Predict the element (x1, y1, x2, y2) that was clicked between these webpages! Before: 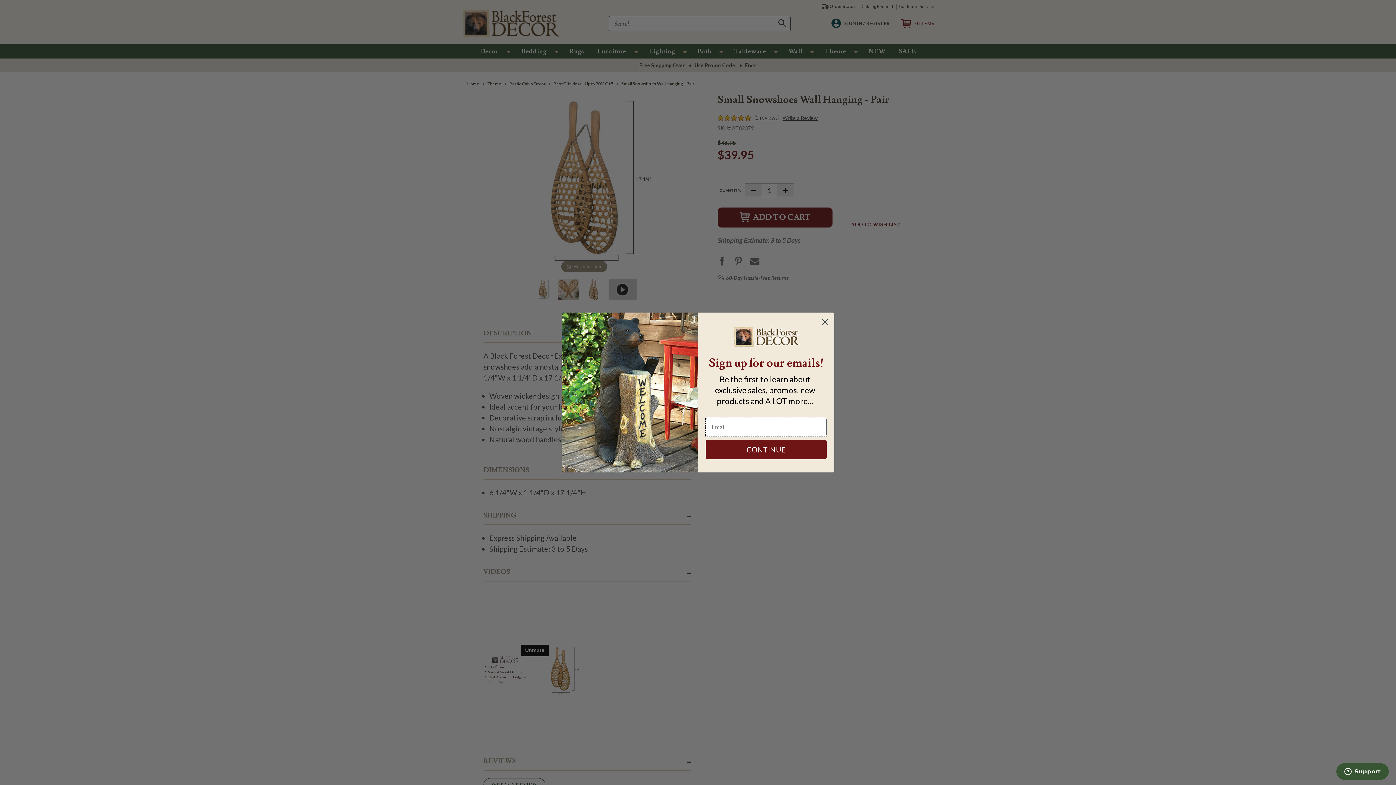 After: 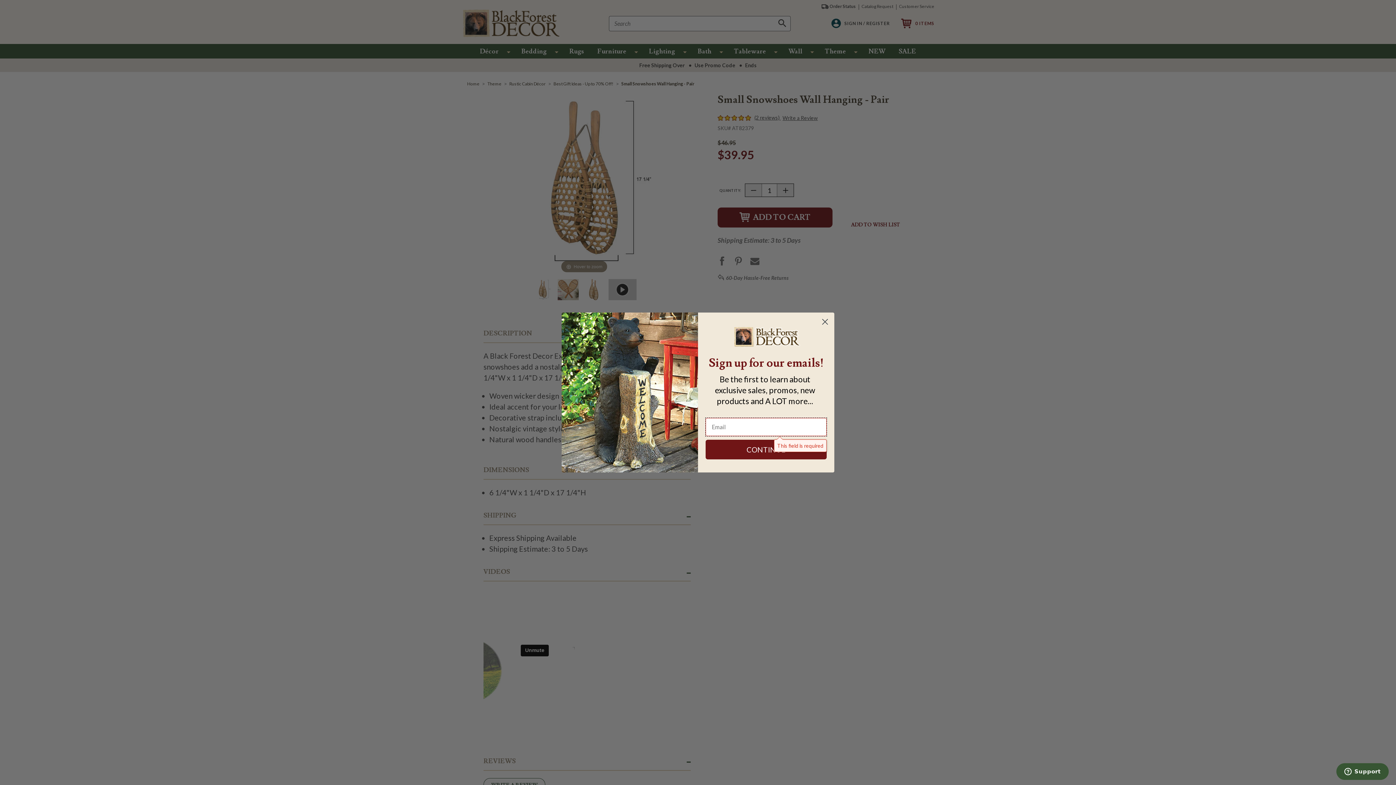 Action: label: CONTINUE bbox: (705, 439, 826, 459)